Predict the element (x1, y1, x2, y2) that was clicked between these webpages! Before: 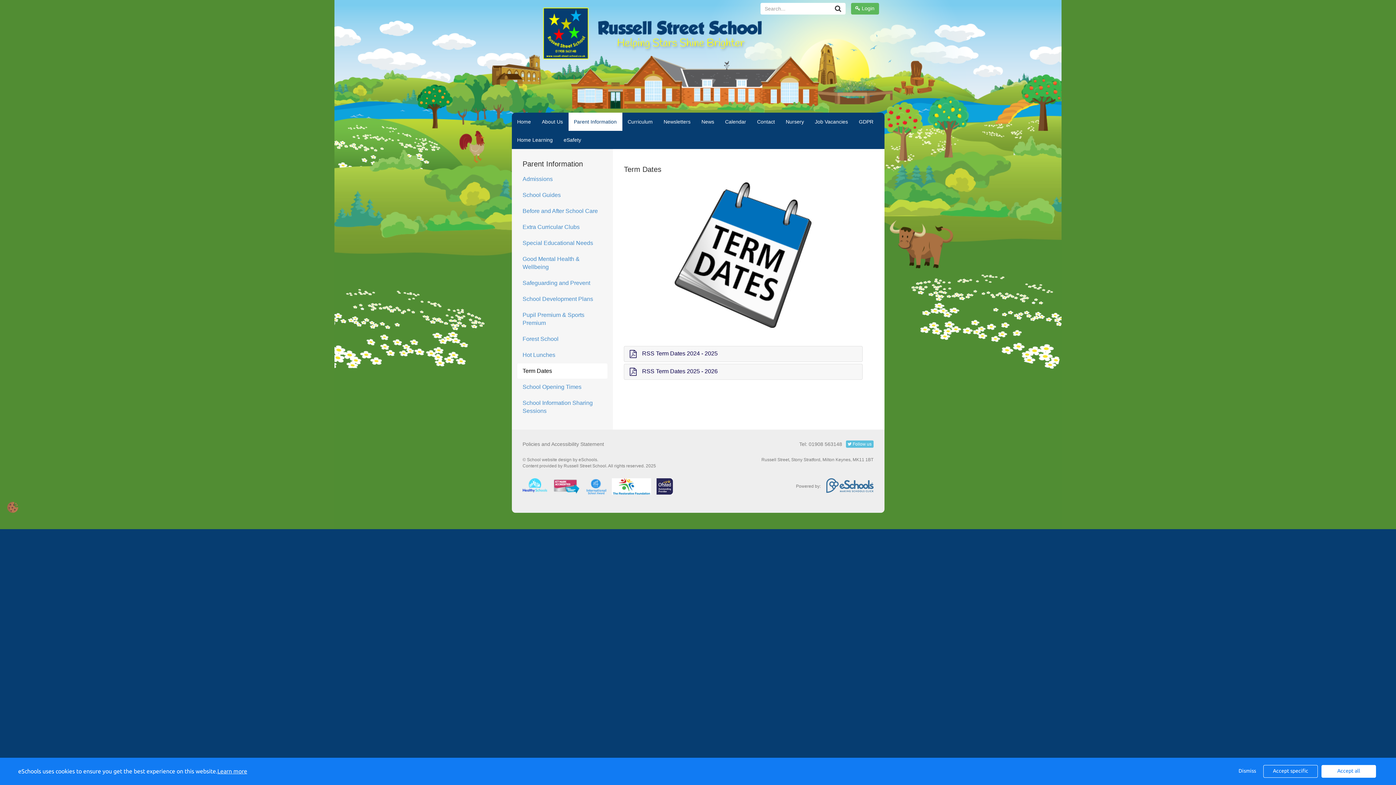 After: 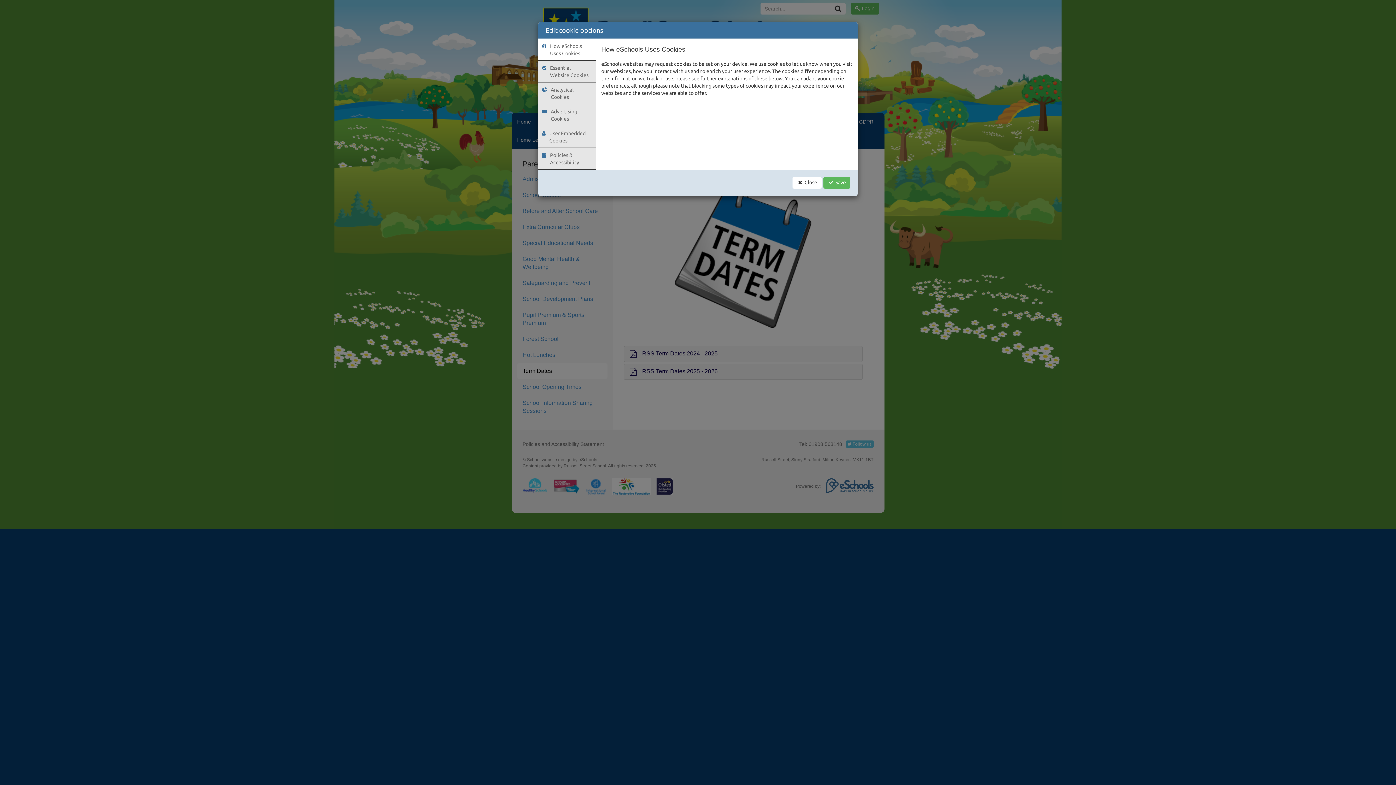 Action: bbox: (517, 440, 609, 448) label: Policies and Accessibility Statement